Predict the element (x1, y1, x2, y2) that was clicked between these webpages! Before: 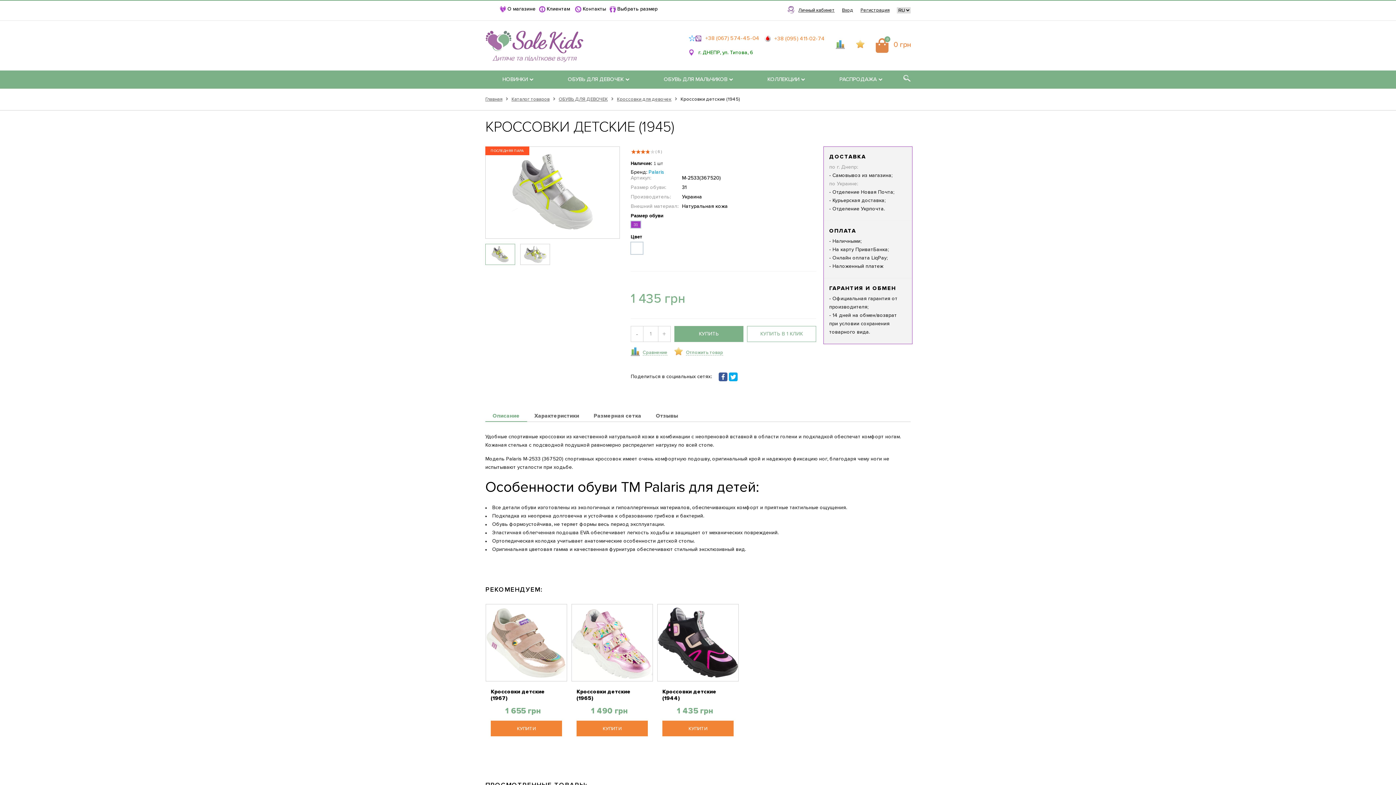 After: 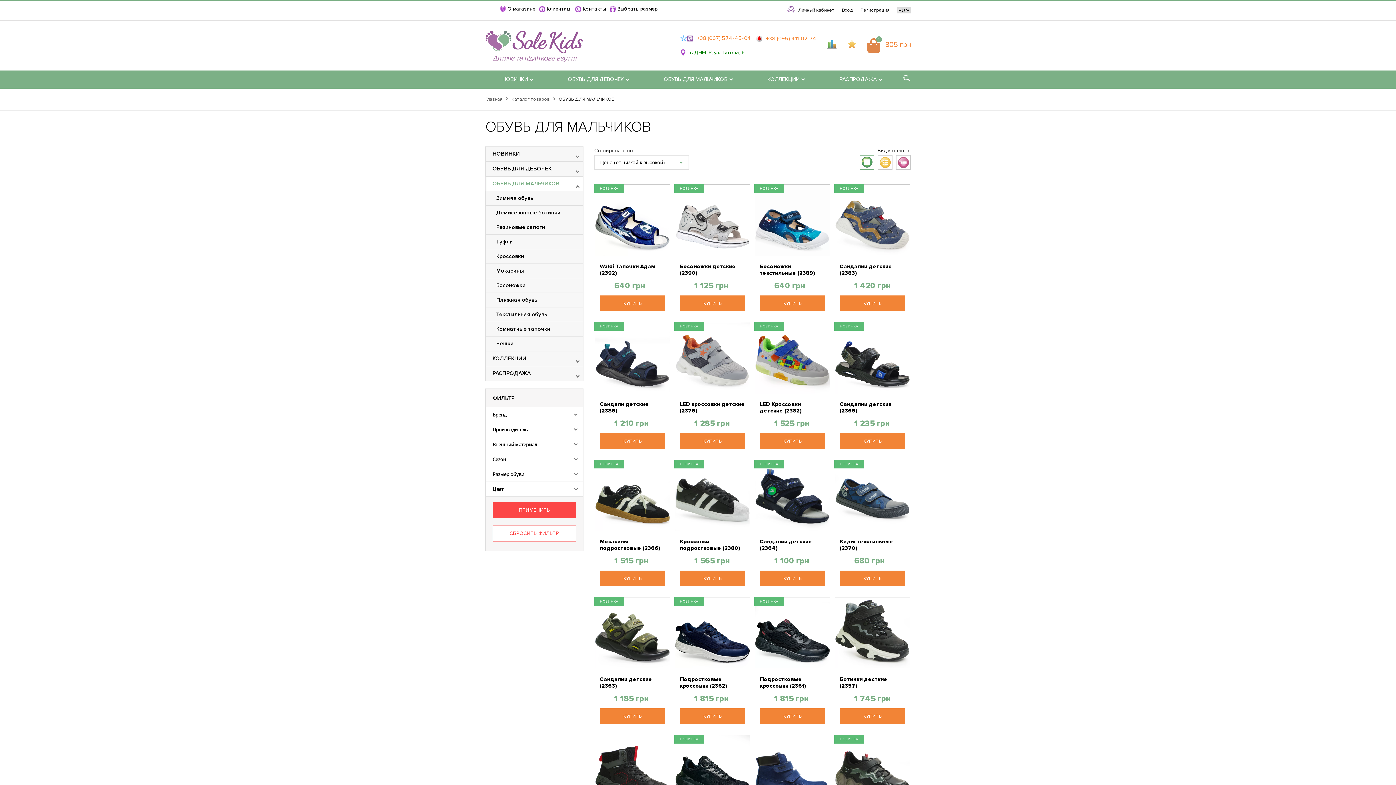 Action: bbox: (646, 70, 750, 88) label: ОБУВЬ ДЛЯ МАЛЬЧИКОВ